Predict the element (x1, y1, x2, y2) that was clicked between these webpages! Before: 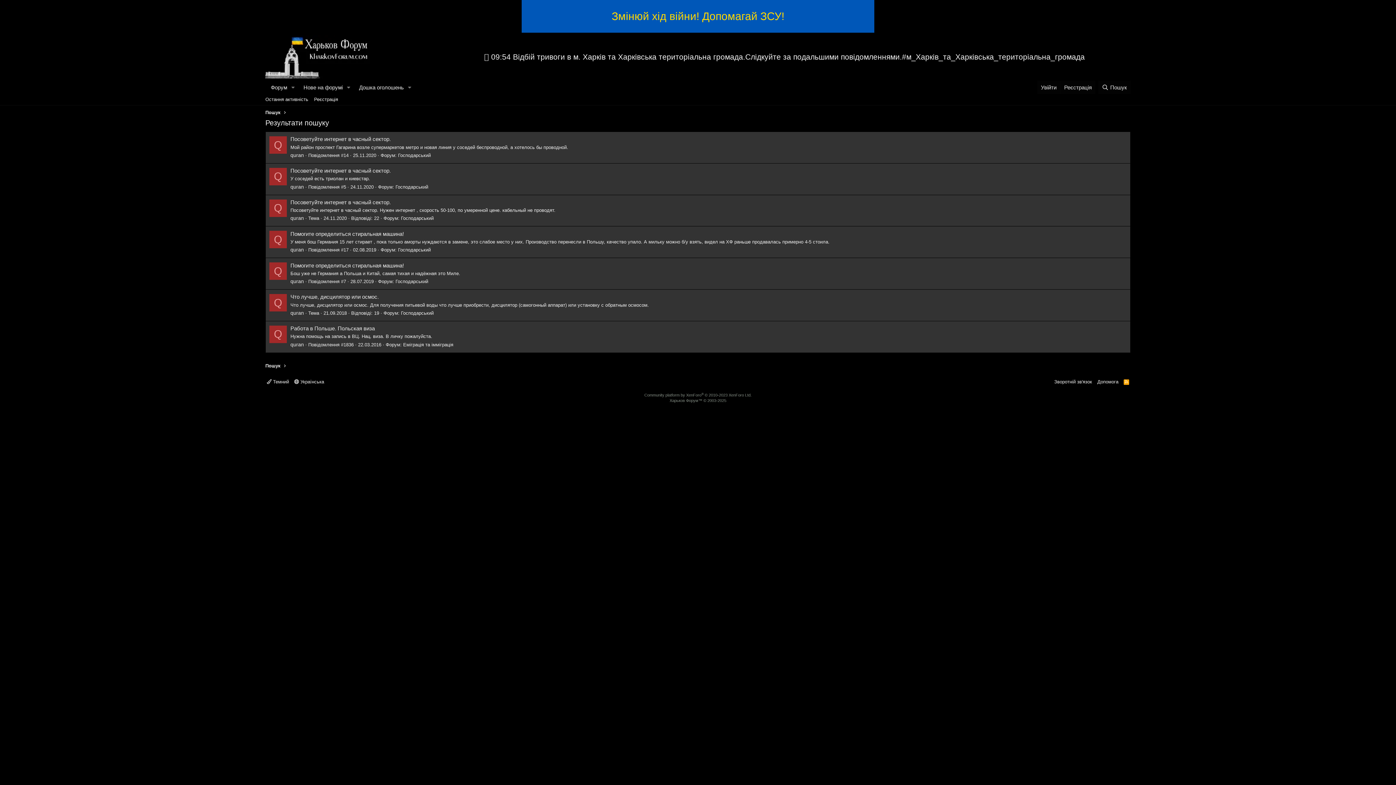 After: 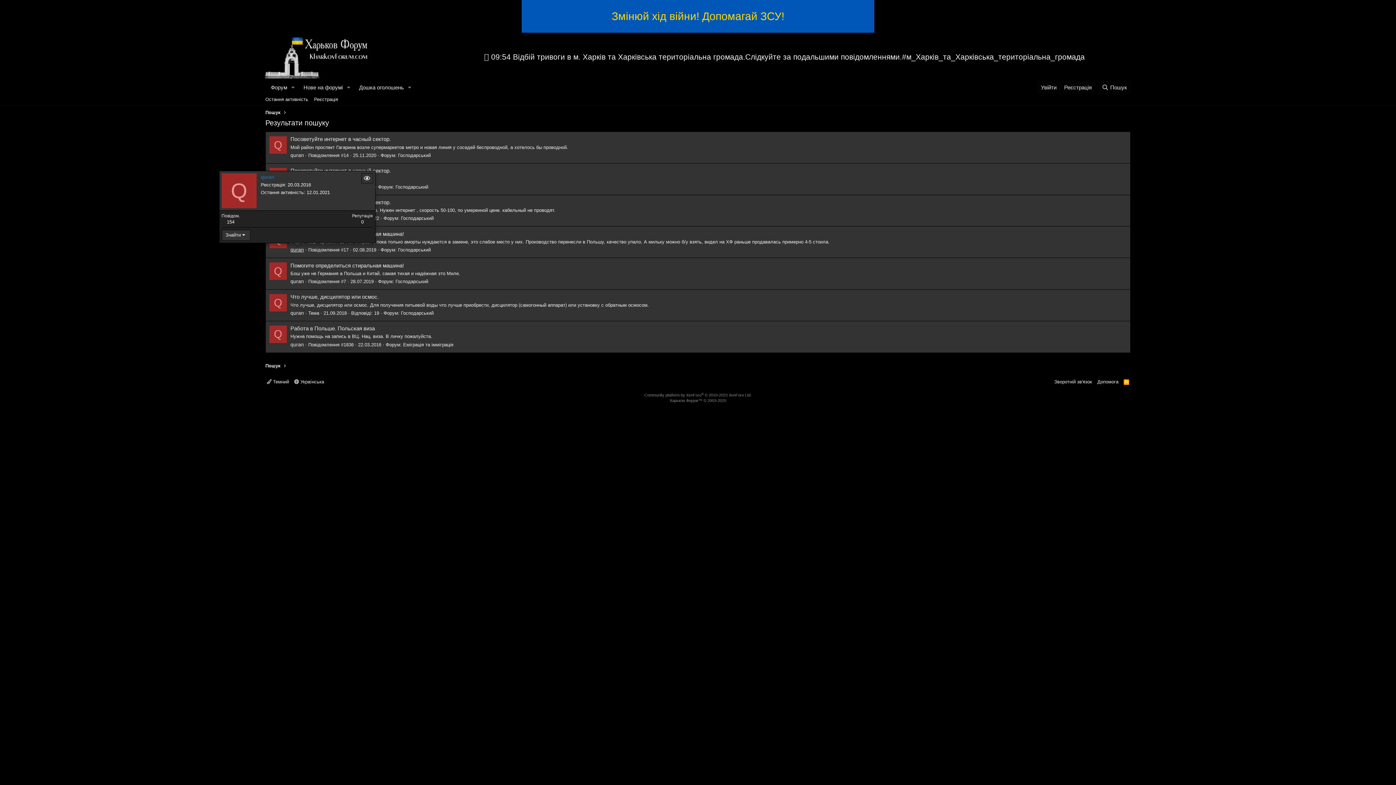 Action: bbox: (290, 247, 304, 252) label: quran